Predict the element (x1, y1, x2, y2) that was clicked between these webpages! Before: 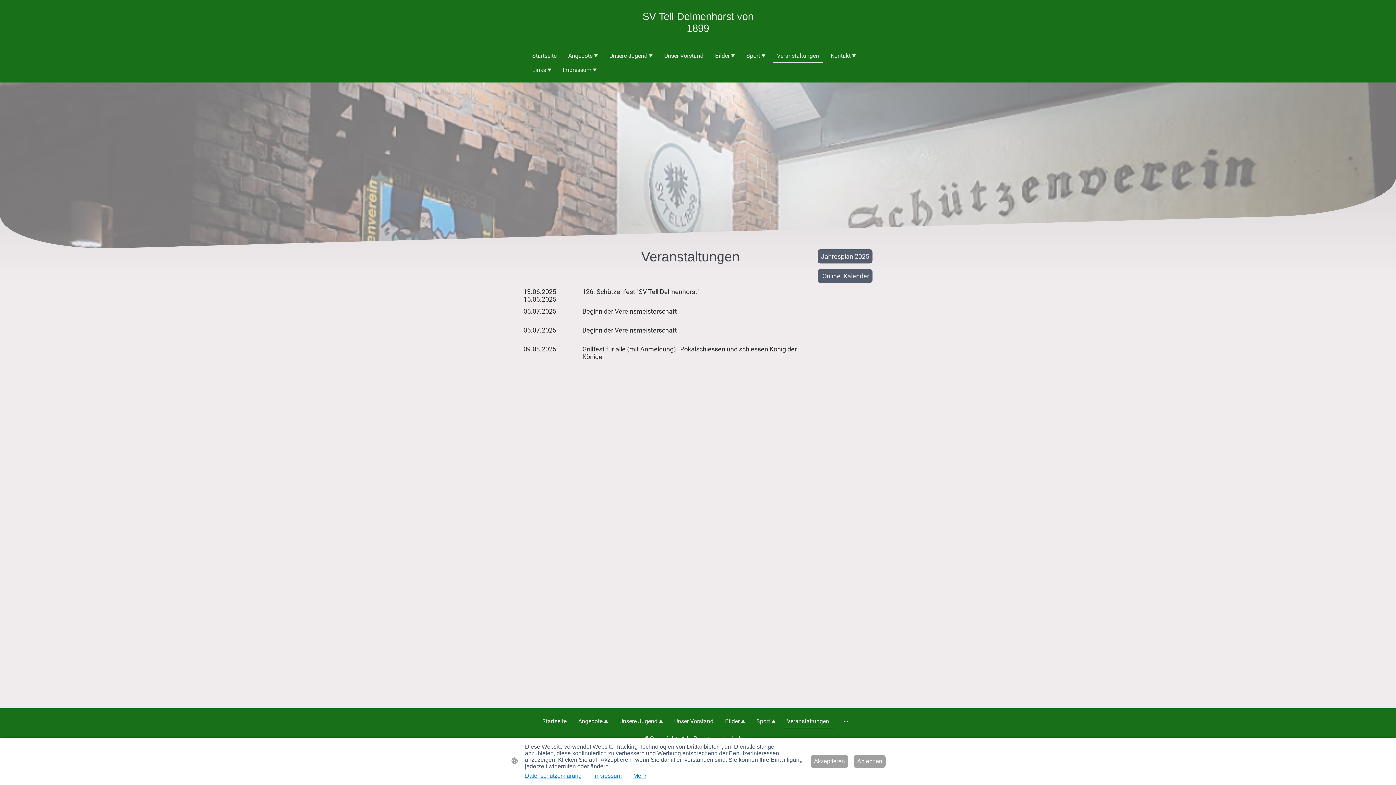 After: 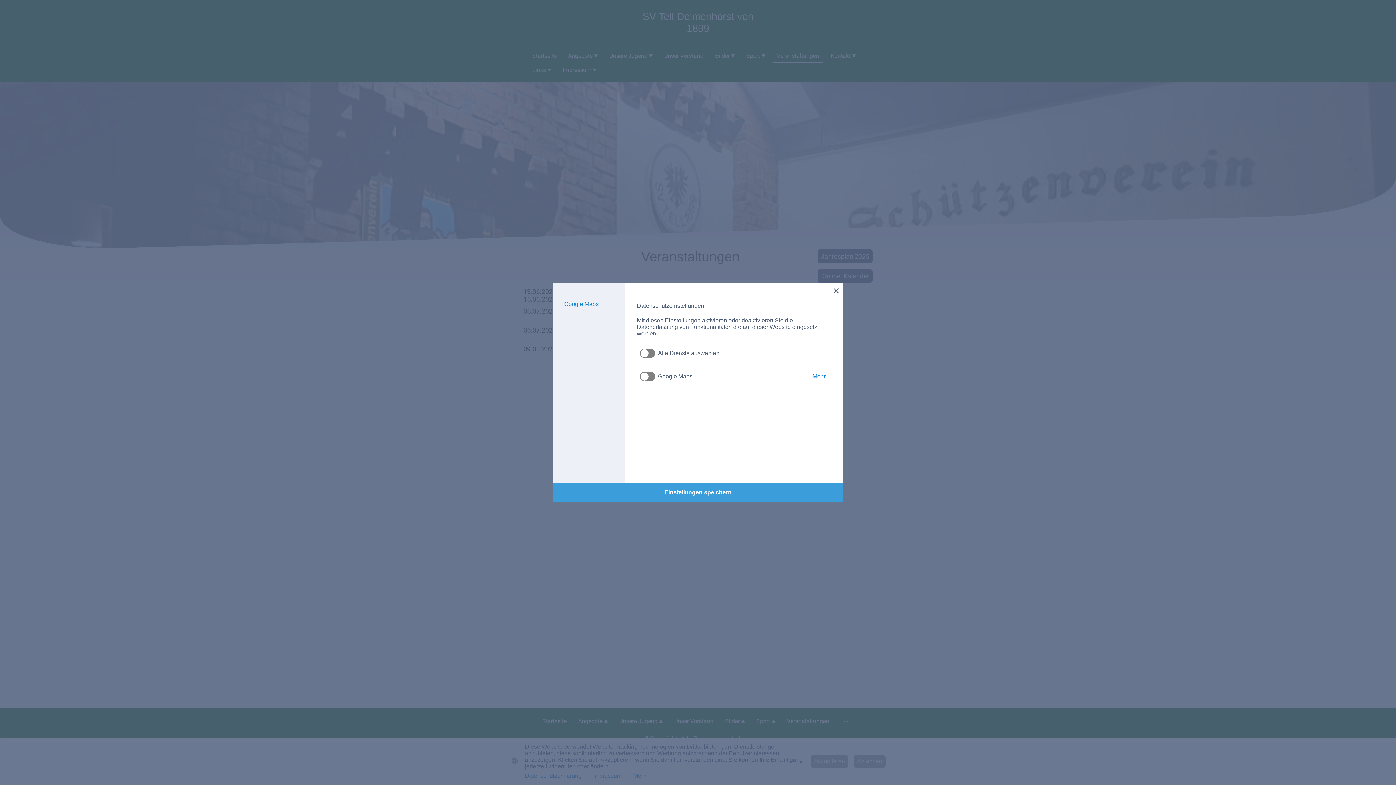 Action: label: Mehr bbox: (633, 773, 646, 779)